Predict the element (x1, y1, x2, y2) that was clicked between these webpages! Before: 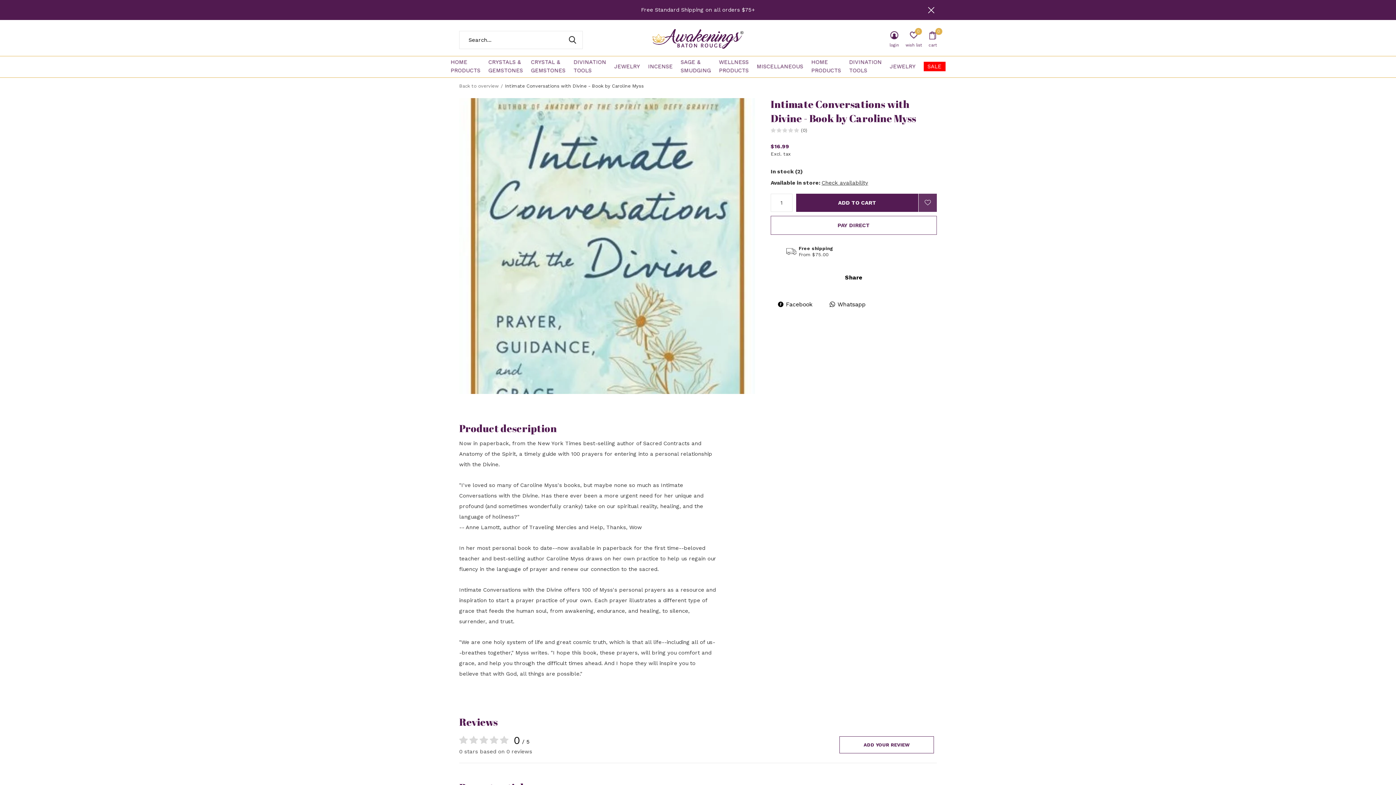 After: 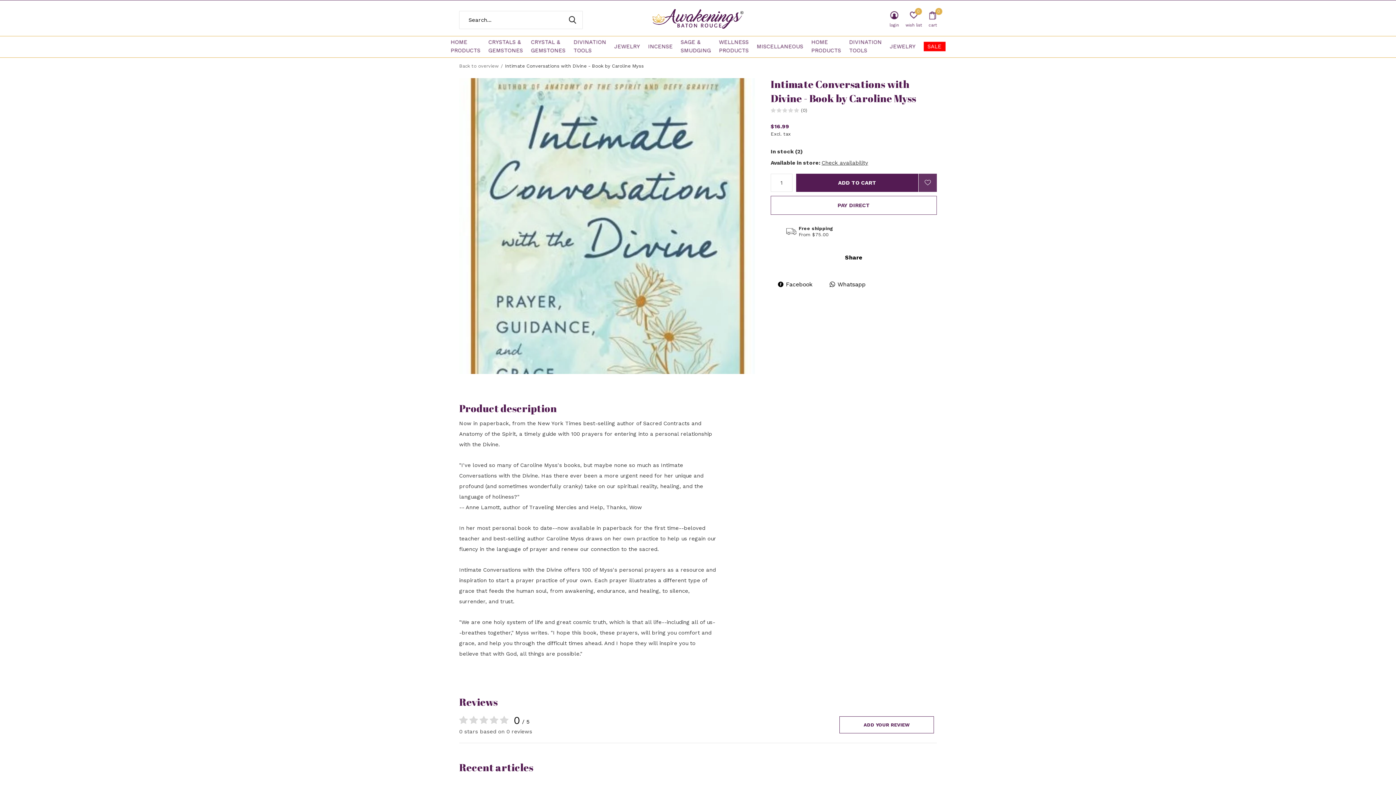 Action: bbox: (926, 0, 937, 20)